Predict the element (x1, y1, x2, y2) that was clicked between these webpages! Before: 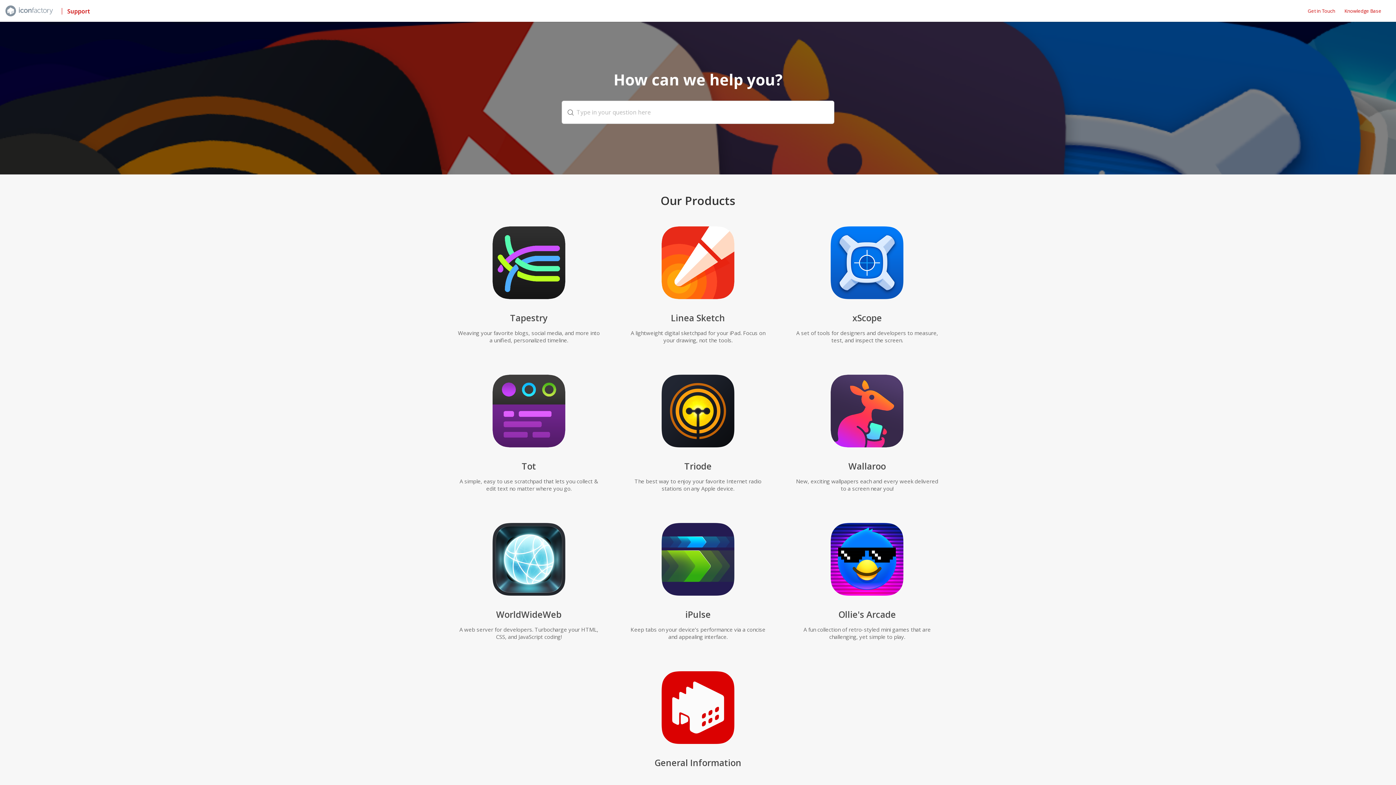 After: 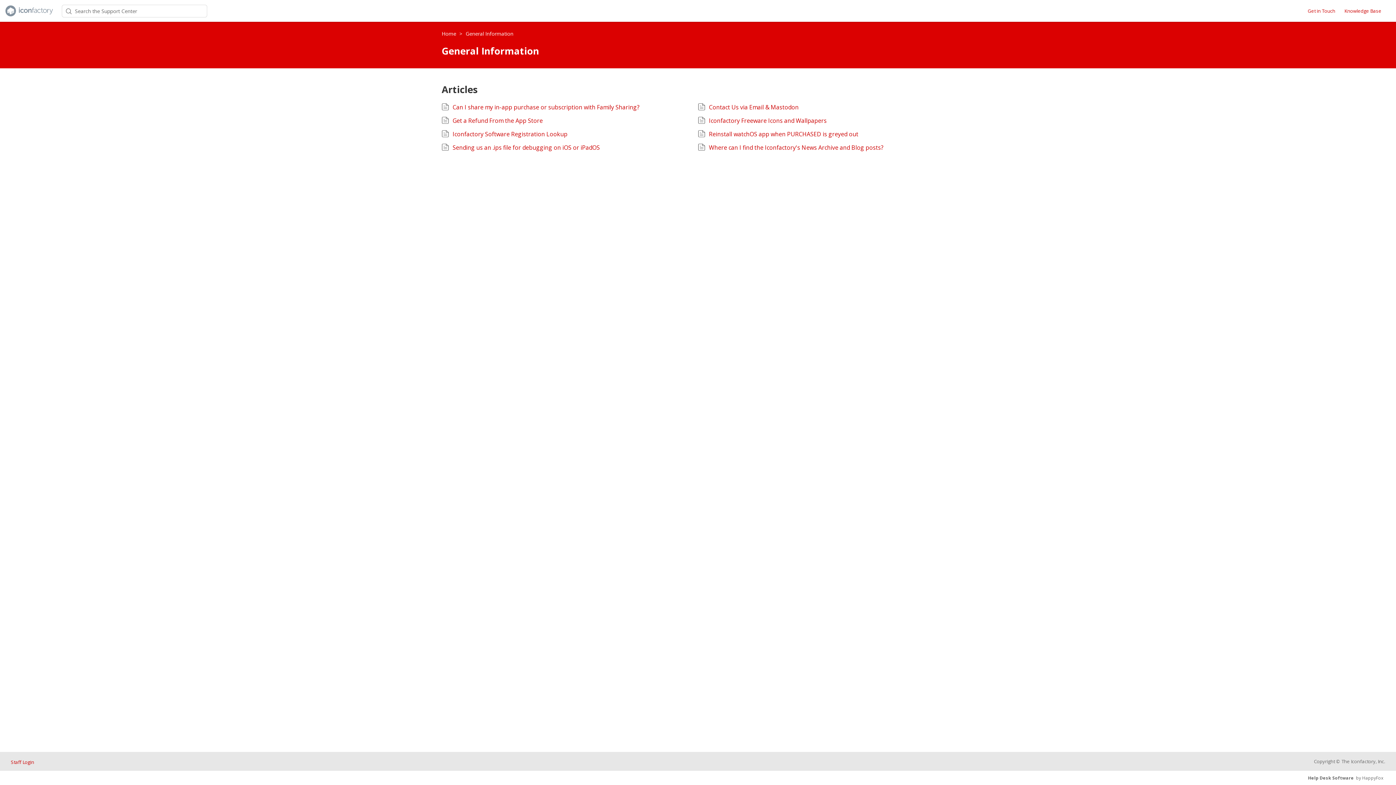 Action: label: General Information bbox: (618, 658, 777, 787)